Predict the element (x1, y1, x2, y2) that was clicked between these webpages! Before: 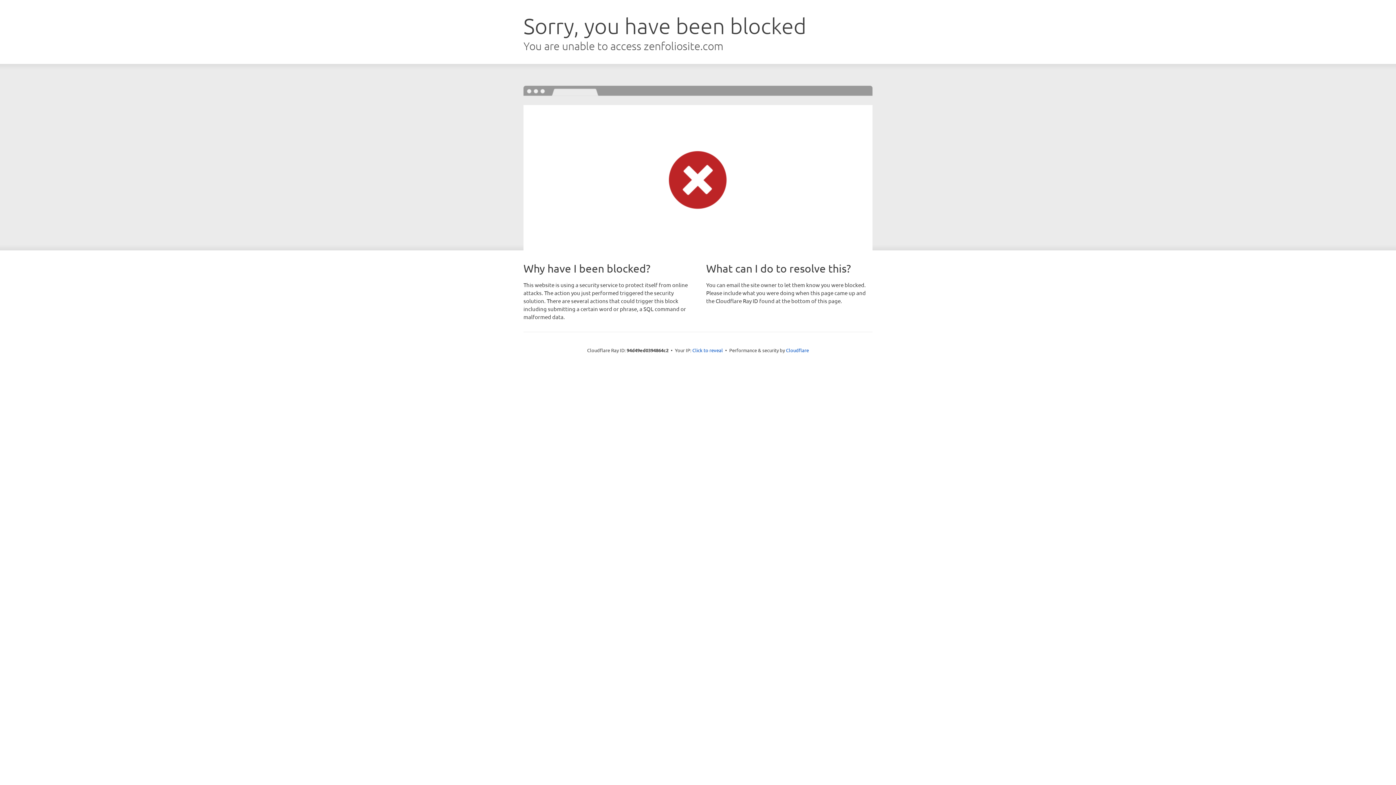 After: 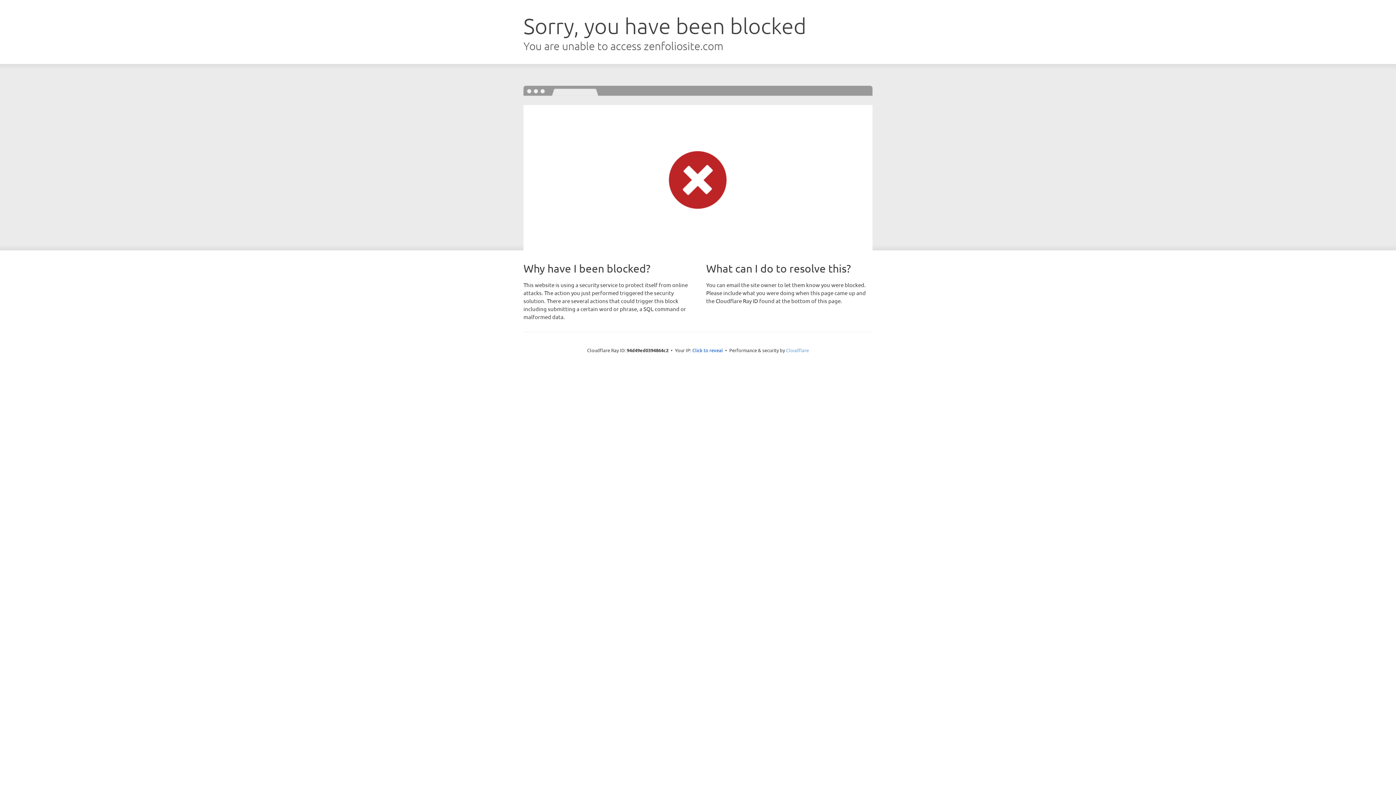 Action: bbox: (786, 347, 809, 353) label: Cloudflare